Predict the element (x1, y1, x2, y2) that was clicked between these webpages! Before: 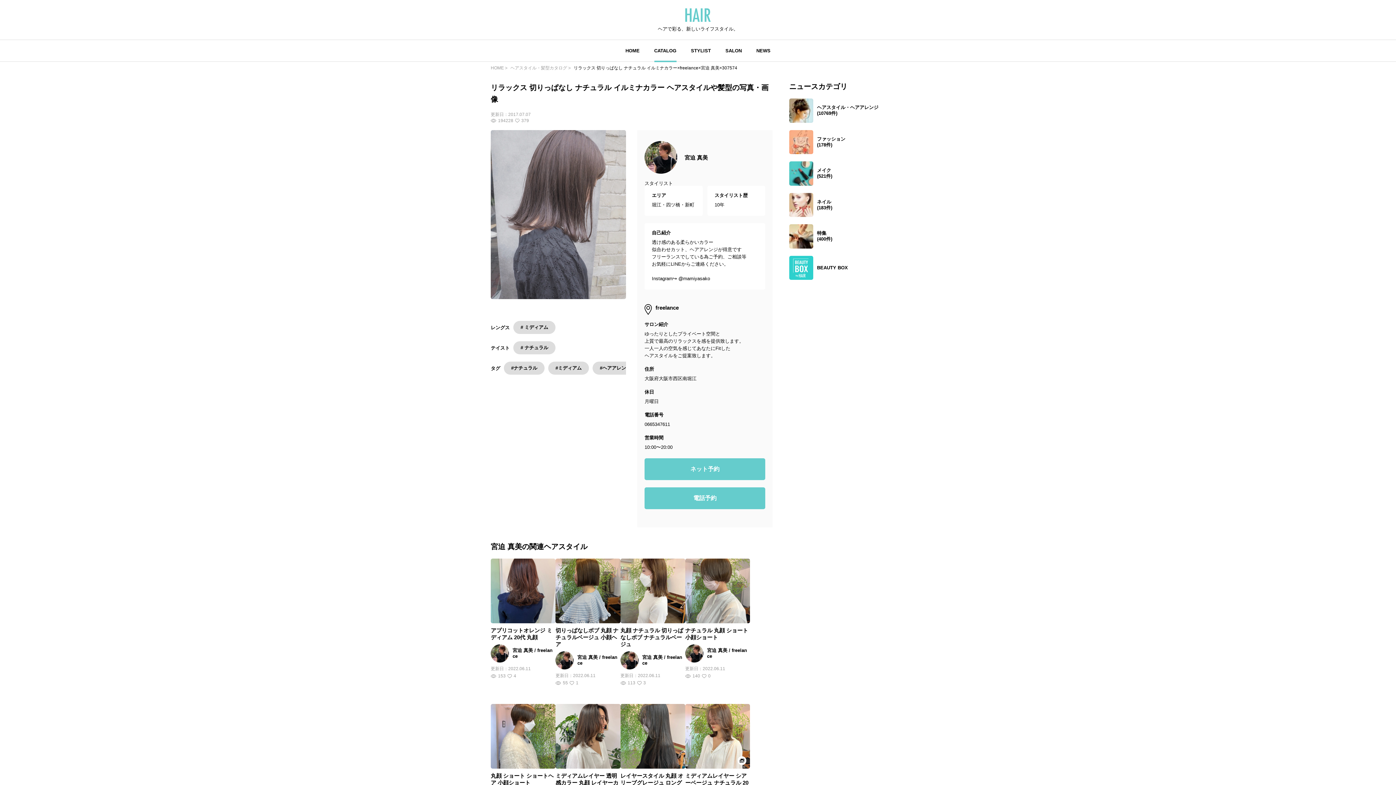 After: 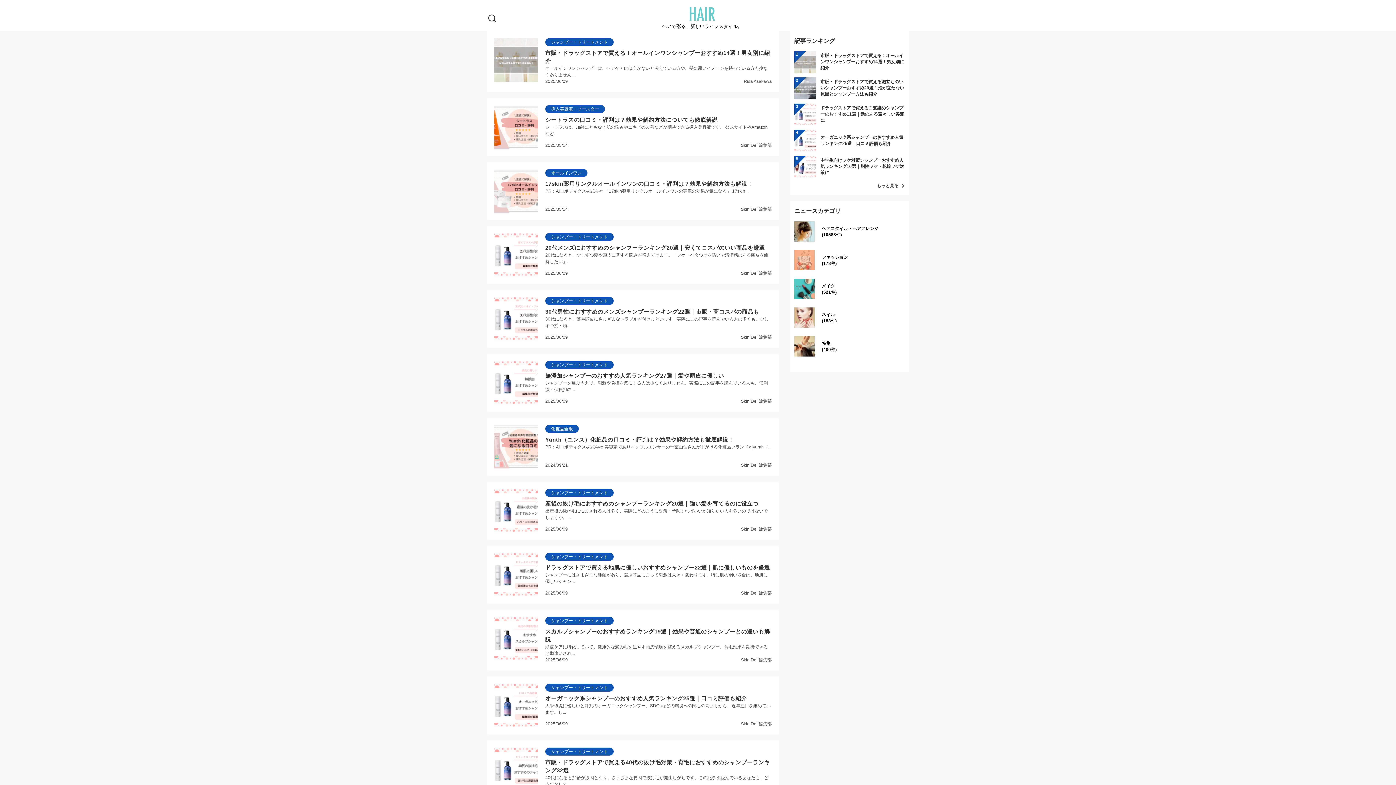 Action: bbox: (789, 255, 905, 280) label: BEAUTY BOX